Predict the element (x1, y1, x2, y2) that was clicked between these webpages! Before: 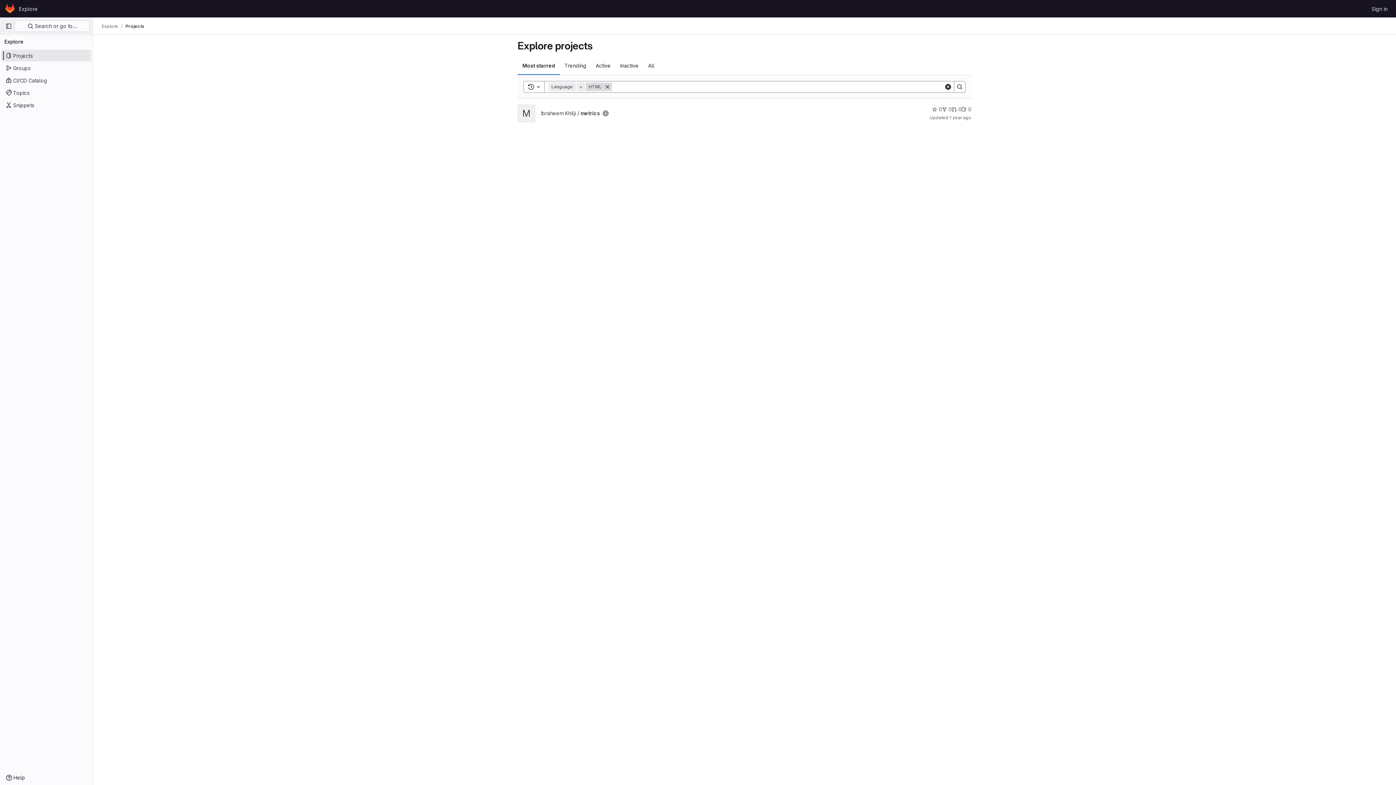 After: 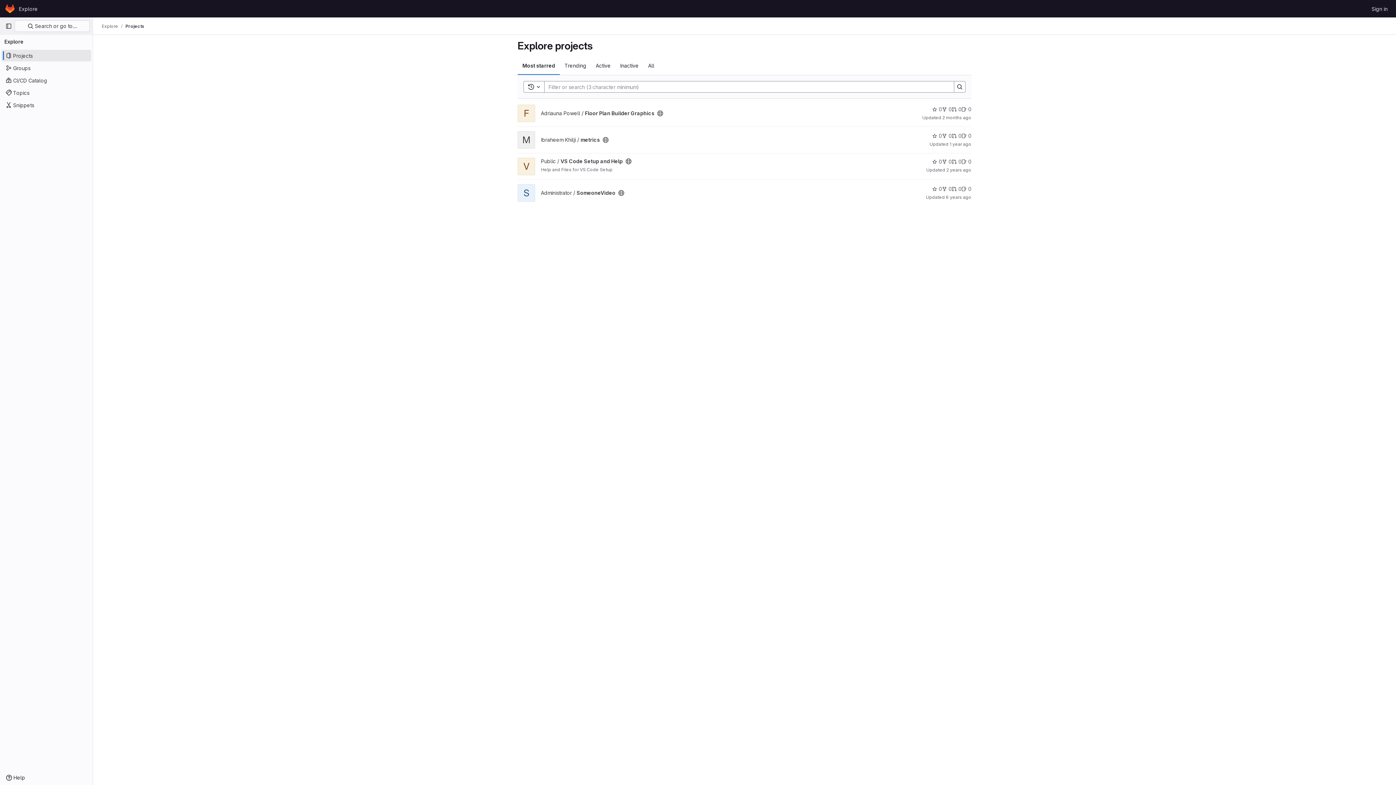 Action: bbox: (16, 2, 40, 14) label: Explore